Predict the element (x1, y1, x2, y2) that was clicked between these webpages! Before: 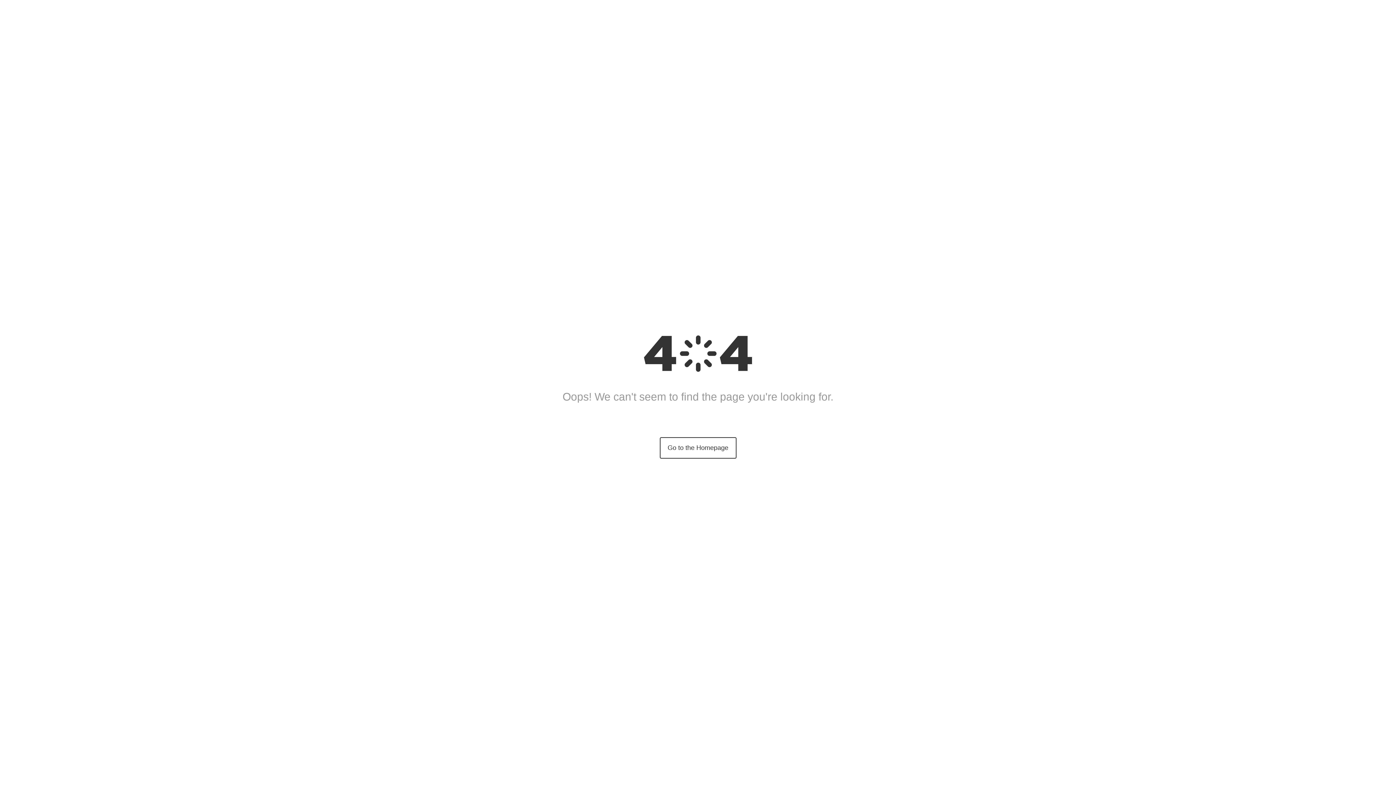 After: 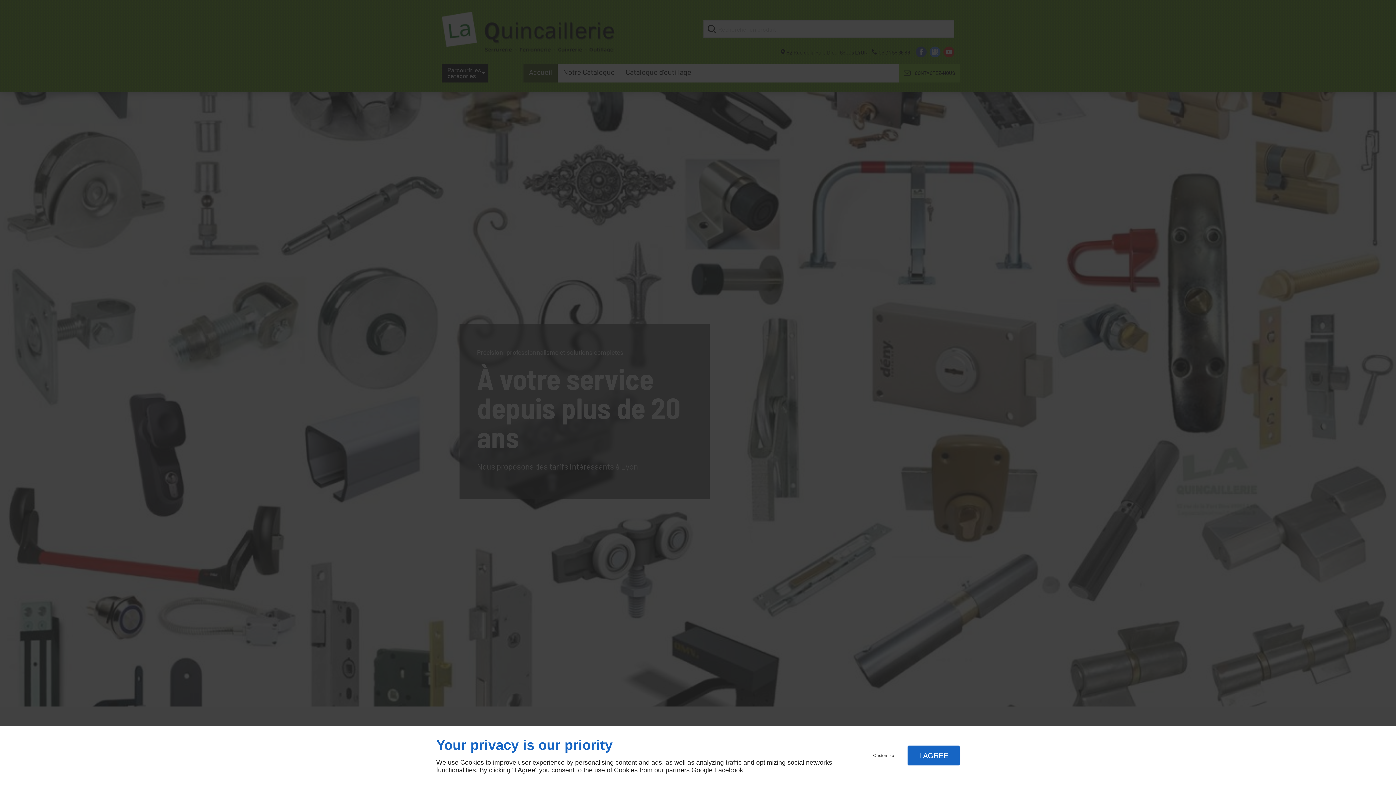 Action: bbox: (659, 437, 736, 458) label: Go to the Homepage